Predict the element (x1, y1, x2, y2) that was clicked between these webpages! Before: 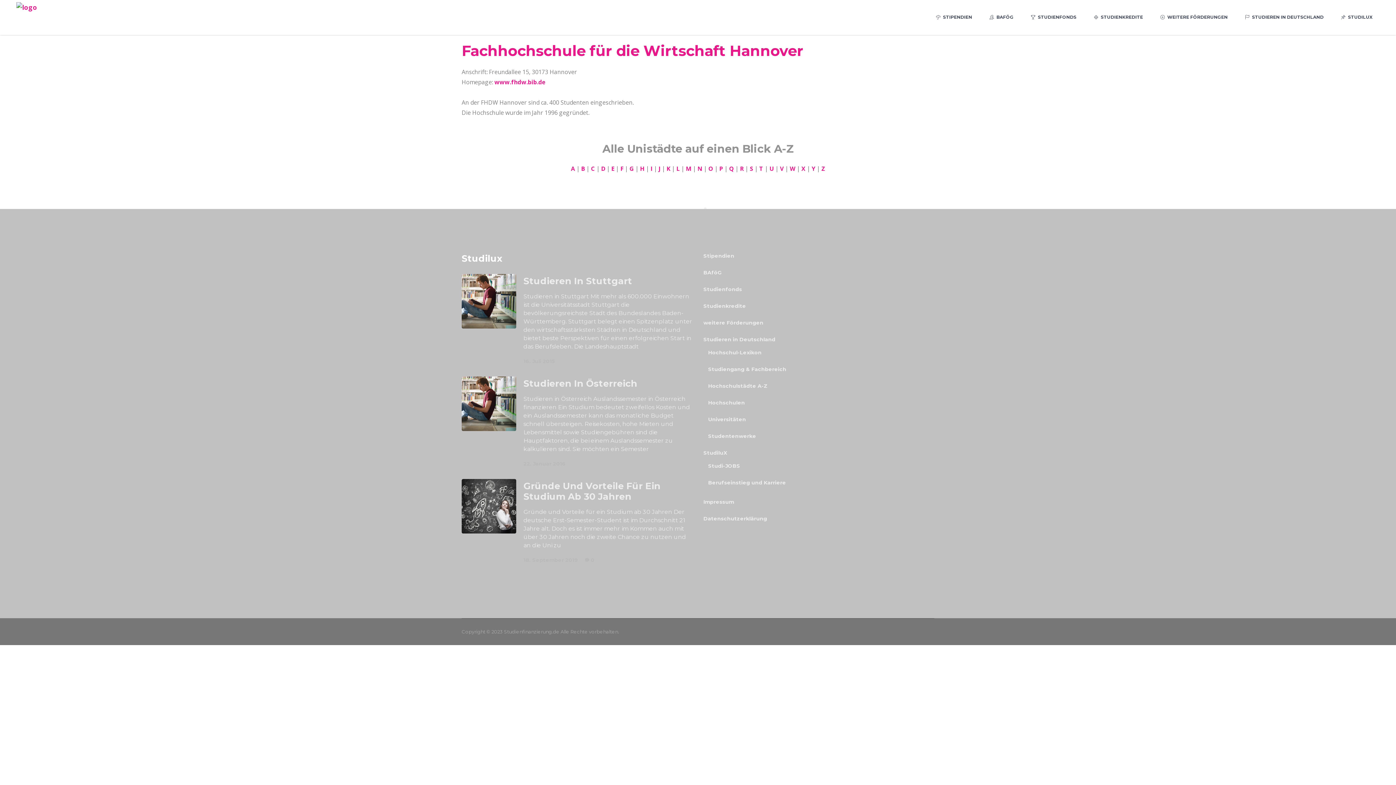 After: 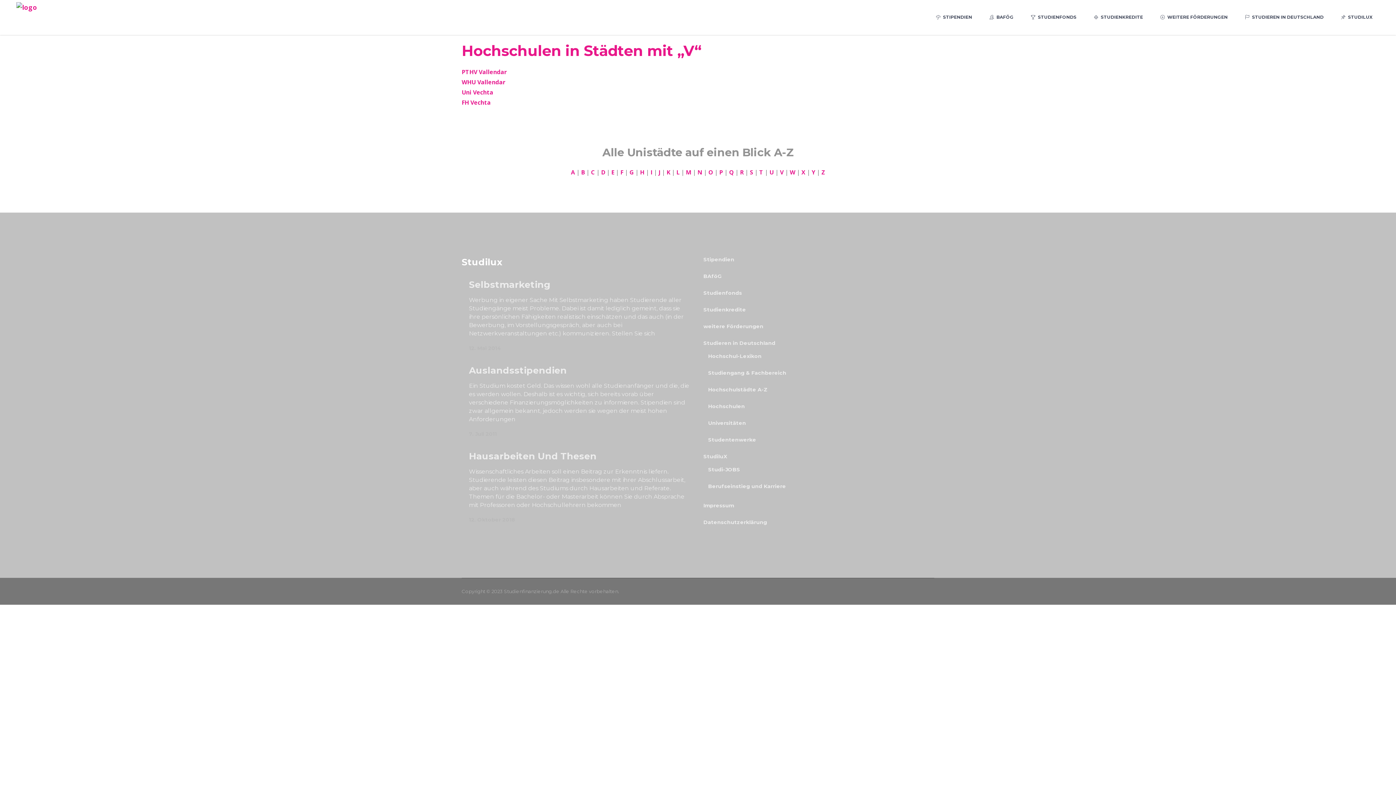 Action: bbox: (780, 164, 783, 172) label: V